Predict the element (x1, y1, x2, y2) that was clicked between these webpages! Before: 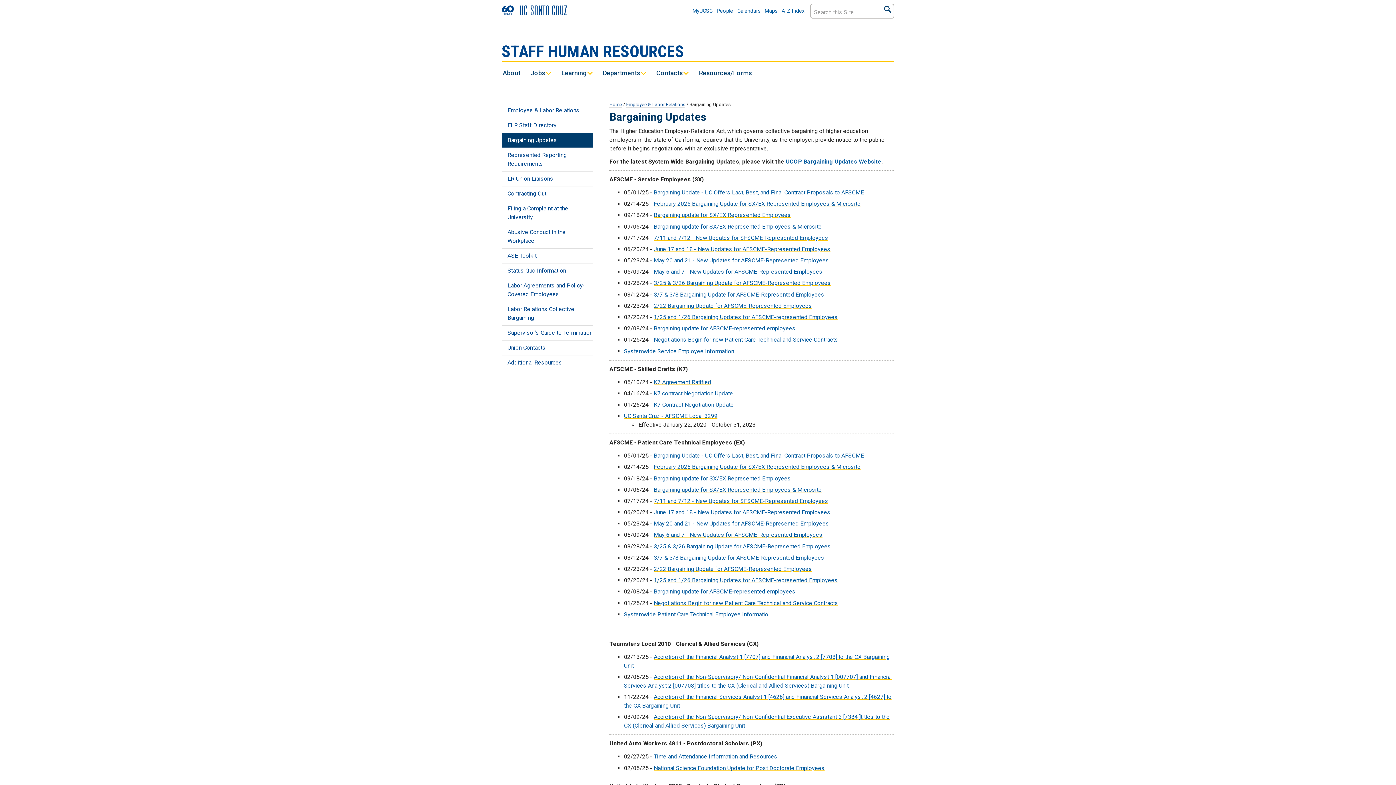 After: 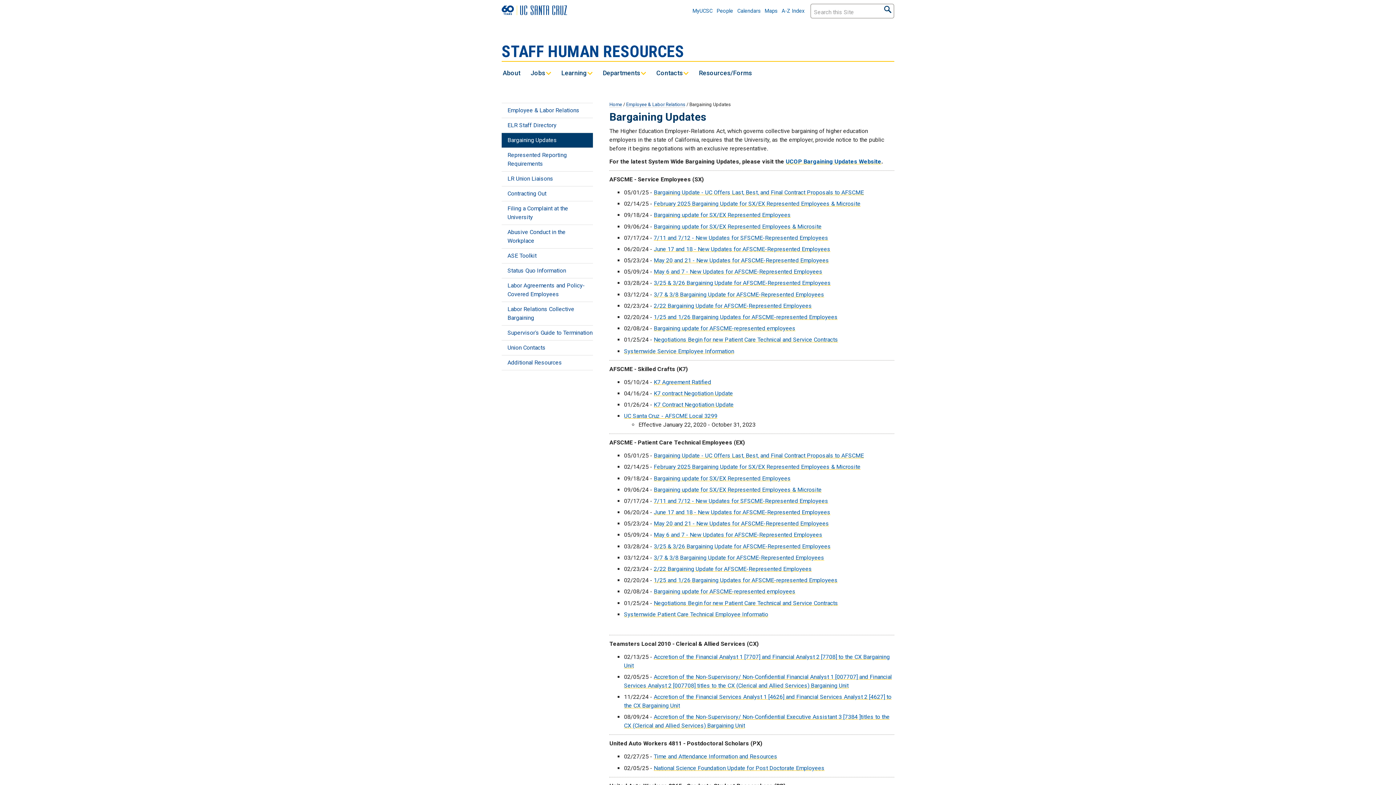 Action: label: May 6 and 7 - New Updates for AFSCME-Represented Employees bbox: (653, 268, 822, 275)